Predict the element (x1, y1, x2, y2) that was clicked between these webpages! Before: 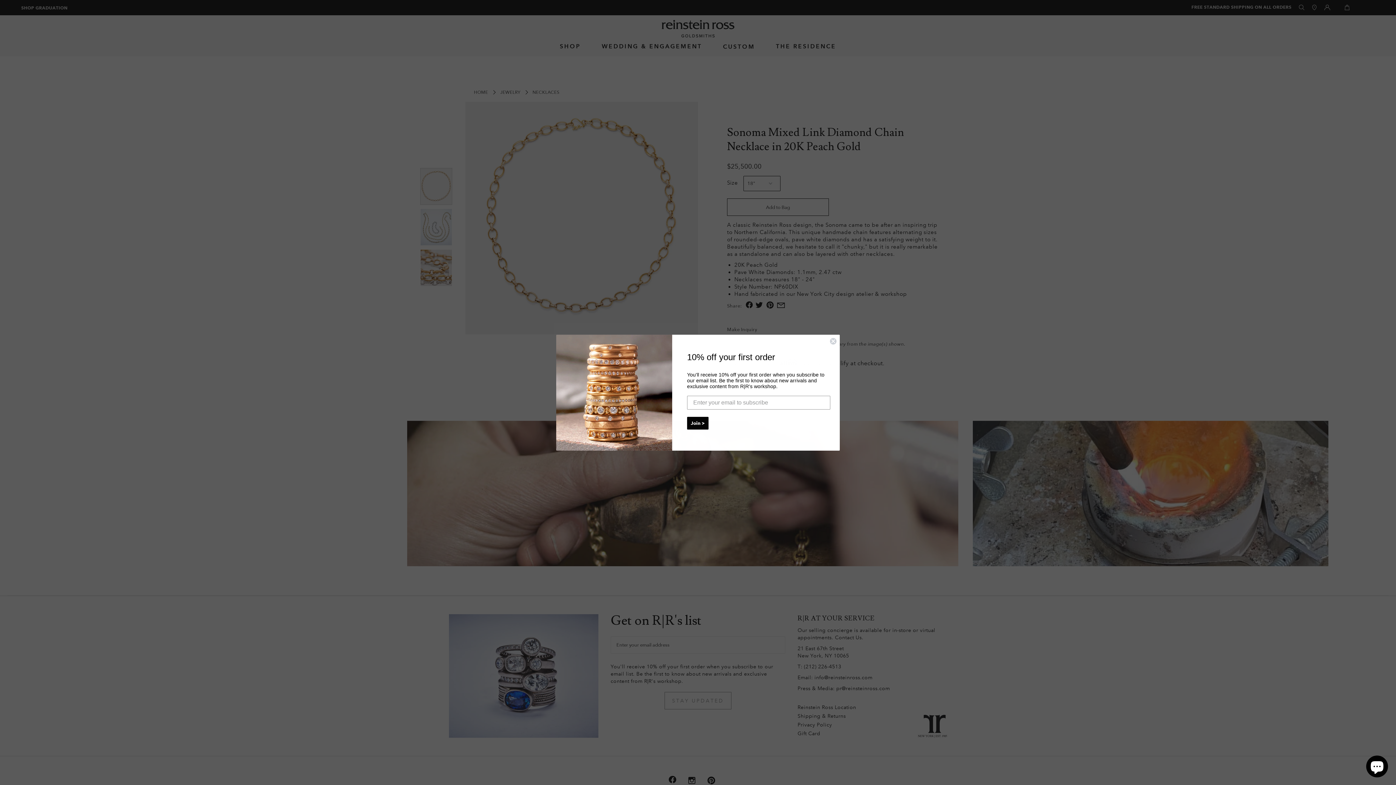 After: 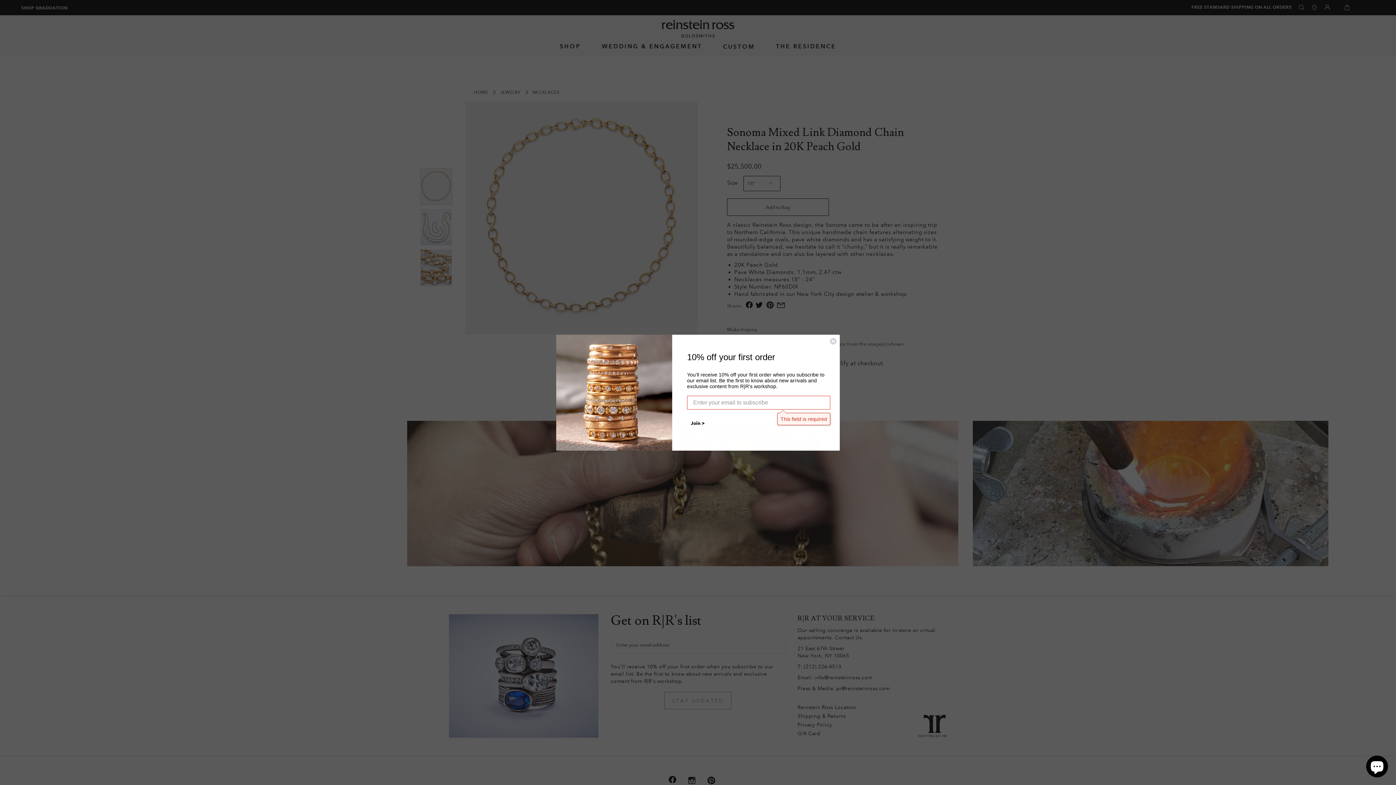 Action: bbox: (687, 416, 708, 429) label: Join >